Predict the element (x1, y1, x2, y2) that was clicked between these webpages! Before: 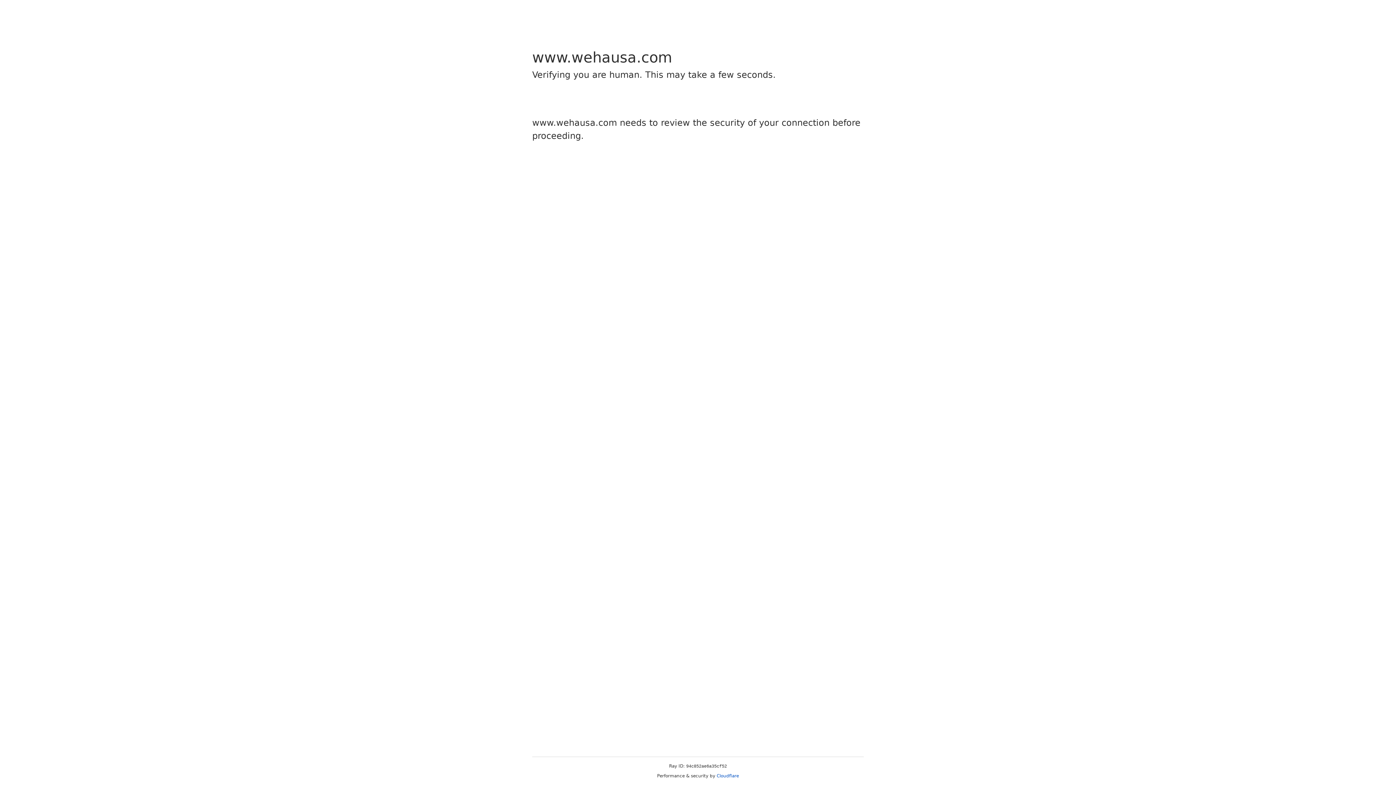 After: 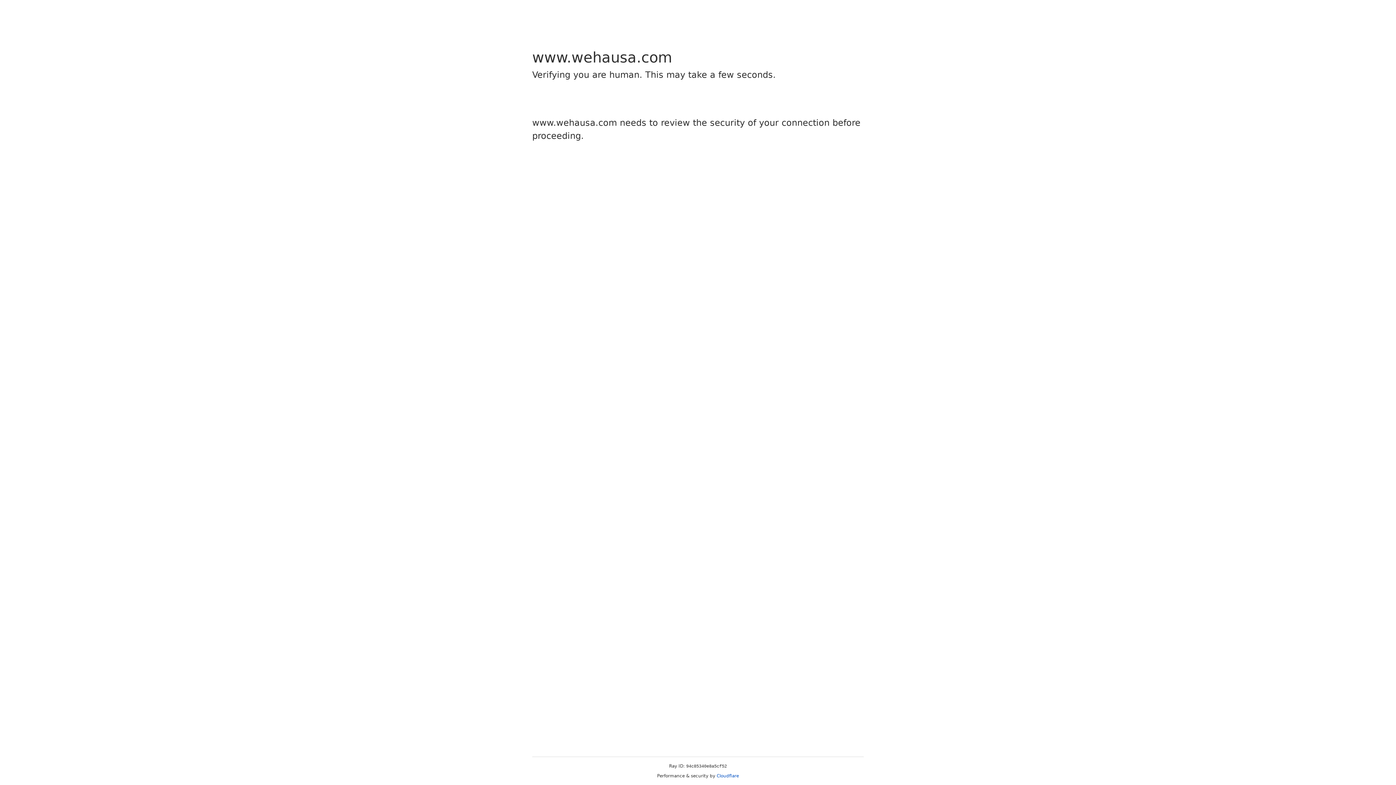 Action: label: Cloudflare bbox: (716, 773, 739, 778)